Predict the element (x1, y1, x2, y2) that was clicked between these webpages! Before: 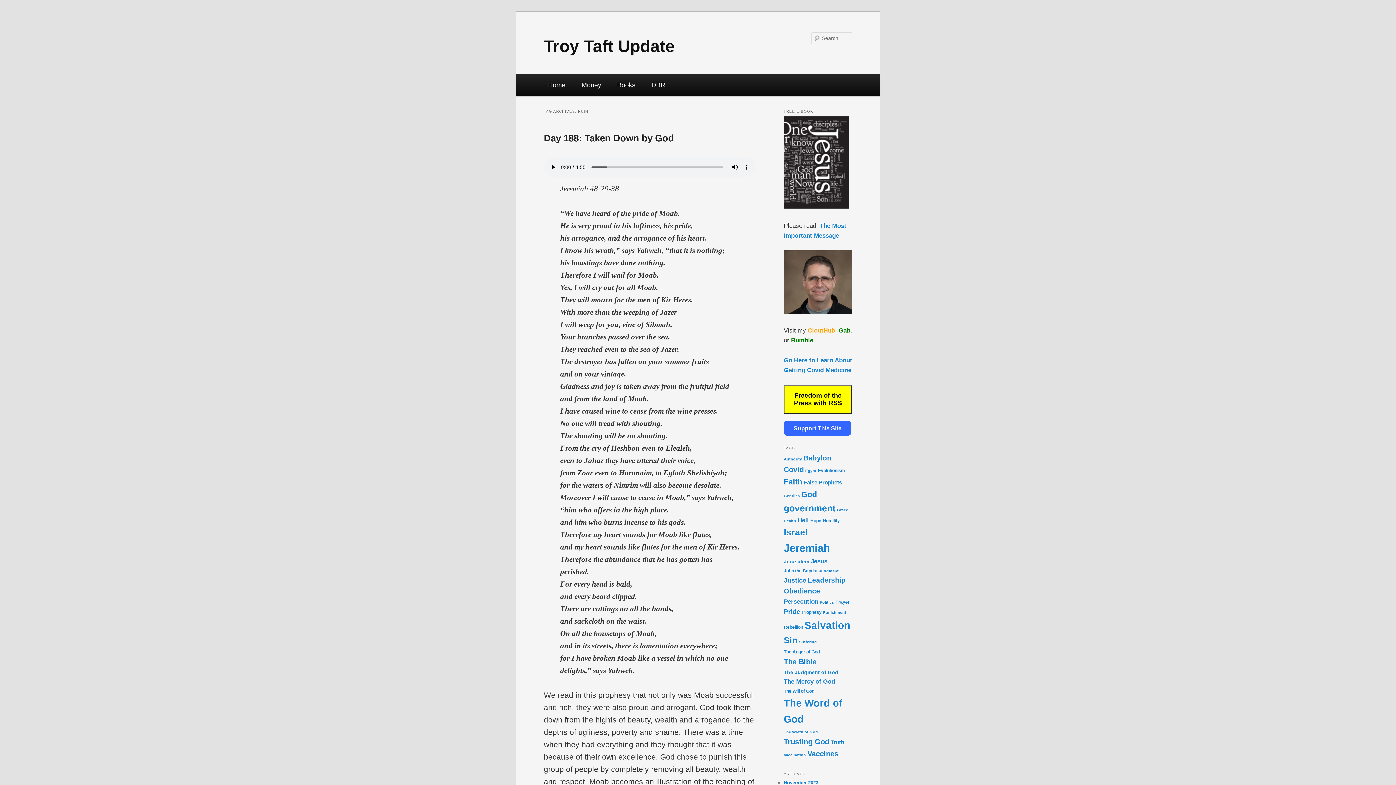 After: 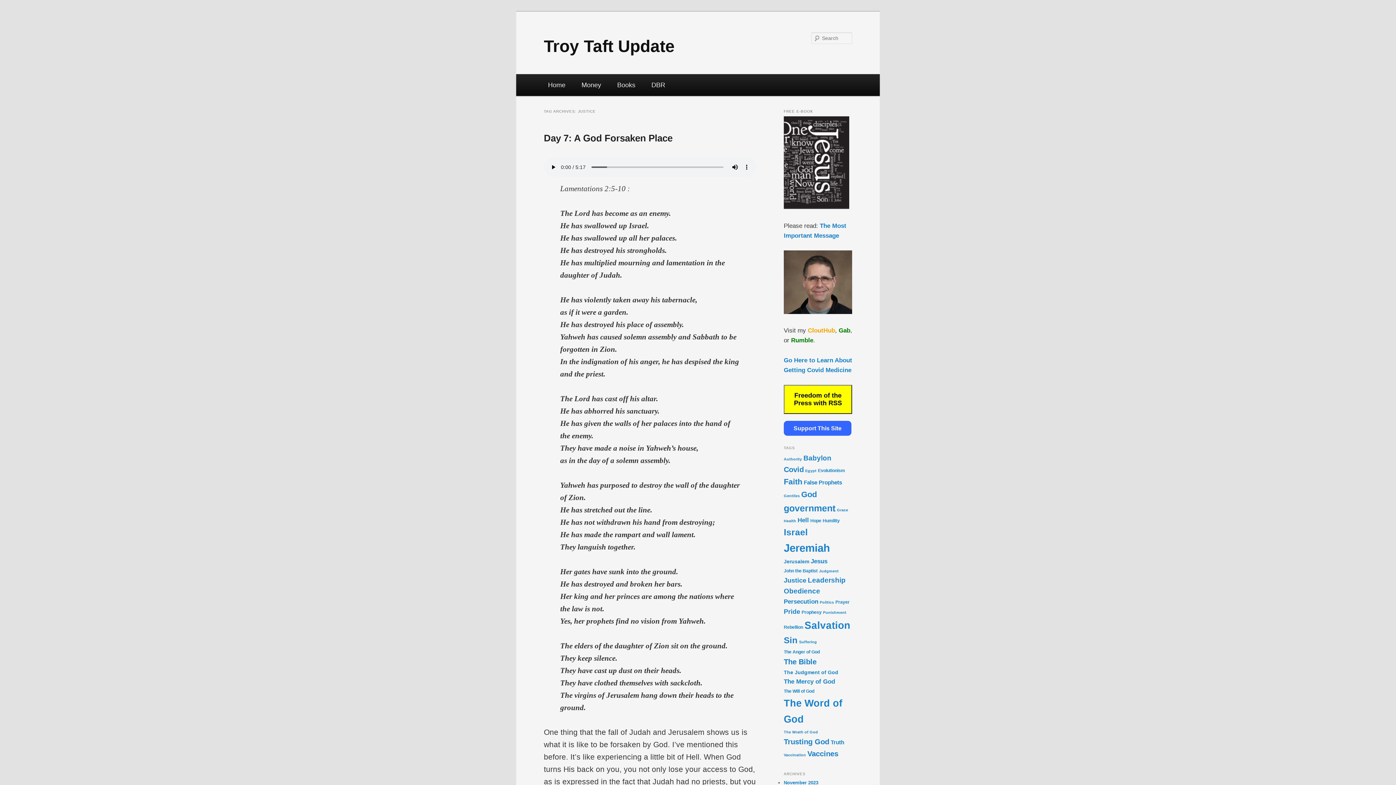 Action: bbox: (784, 576, 806, 584) label: Justice (11 items)